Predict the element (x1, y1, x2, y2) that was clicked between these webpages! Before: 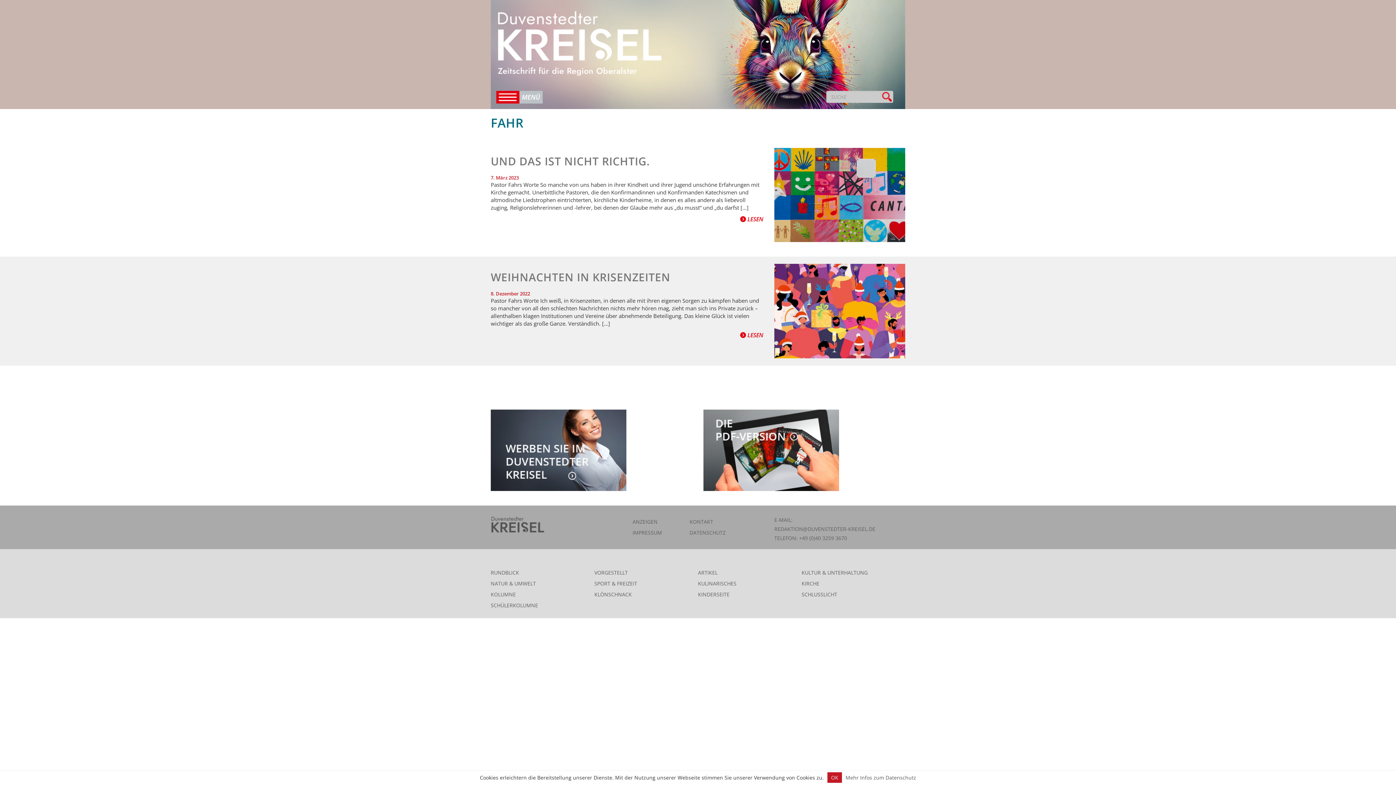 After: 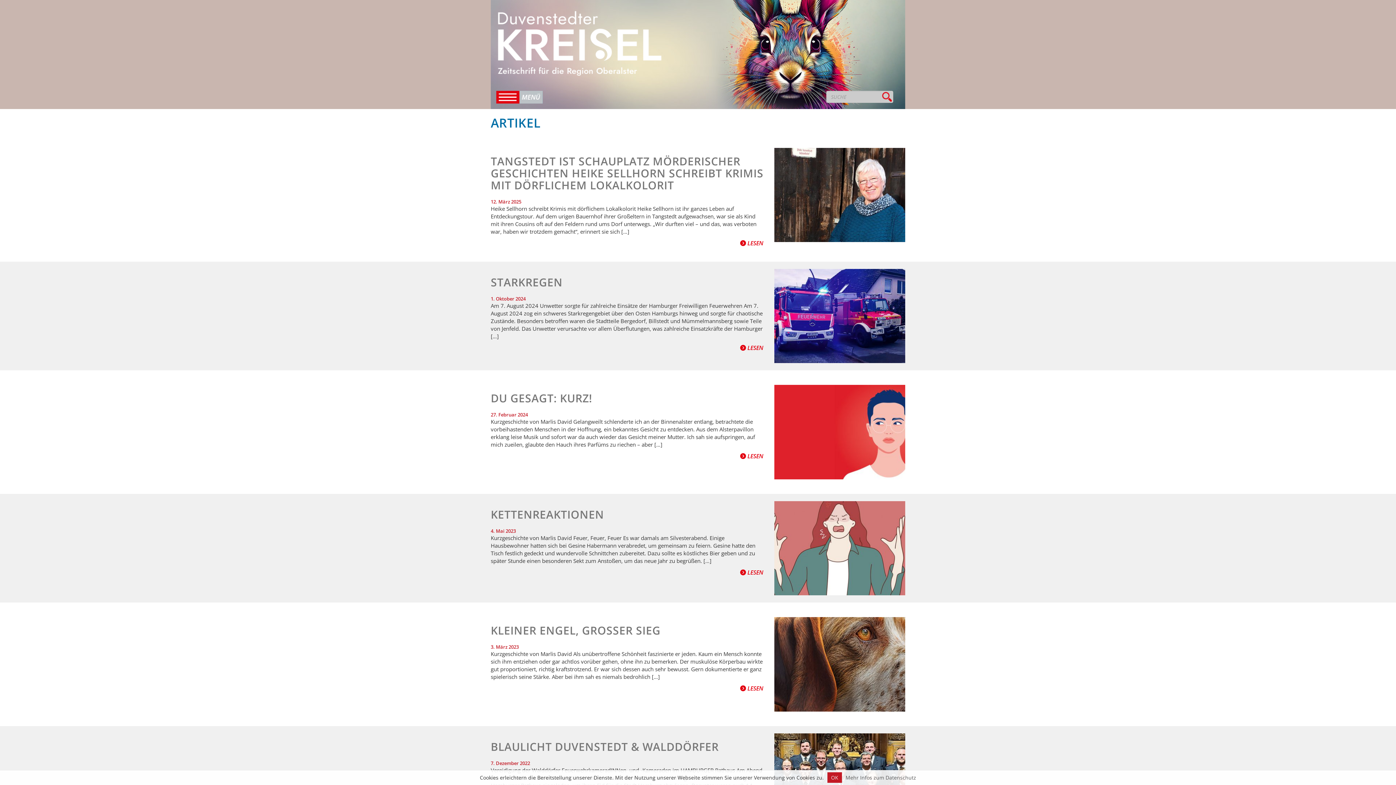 Action: bbox: (698, 567, 801, 578) label: ARTIKEL